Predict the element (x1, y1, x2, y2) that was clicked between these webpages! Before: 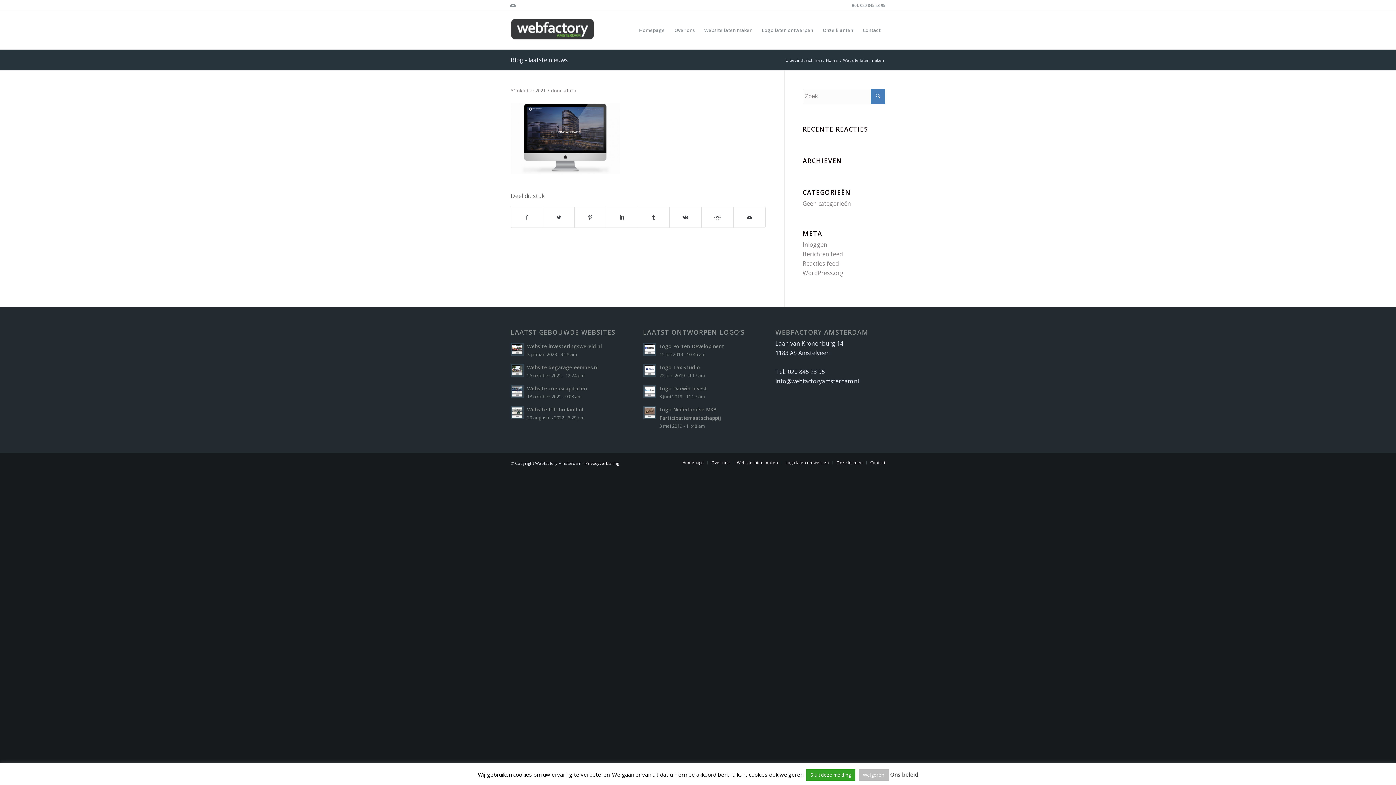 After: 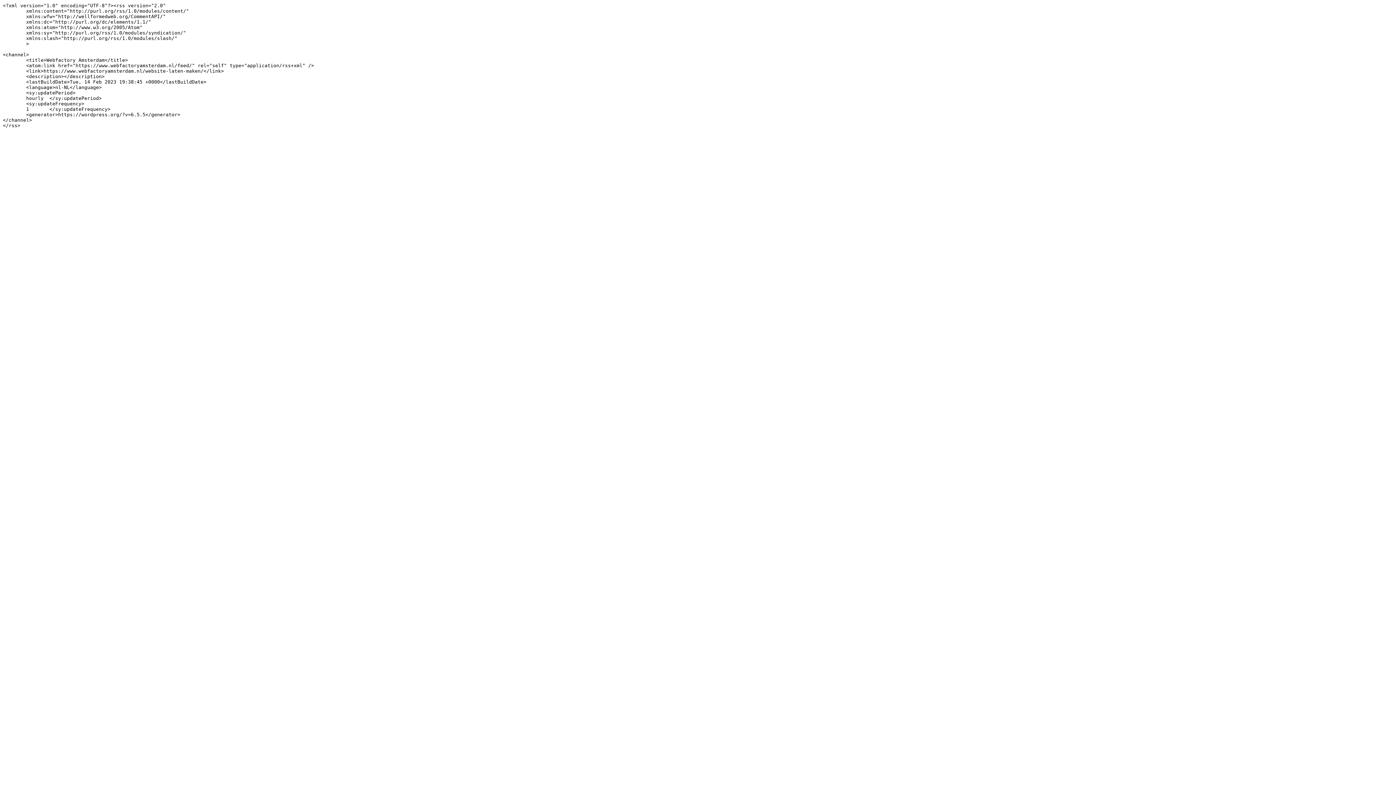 Action: label: Berichten feed bbox: (802, 250, 842, 258)